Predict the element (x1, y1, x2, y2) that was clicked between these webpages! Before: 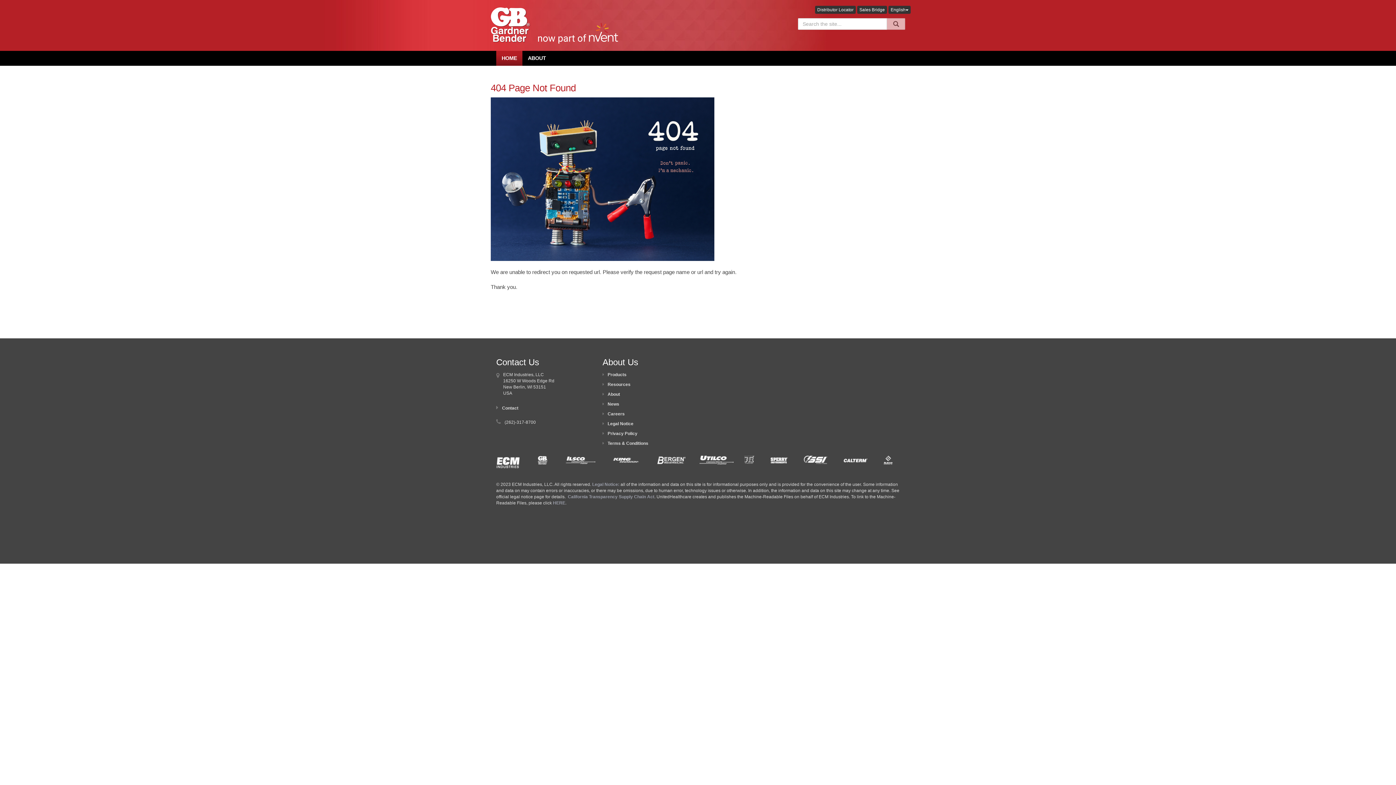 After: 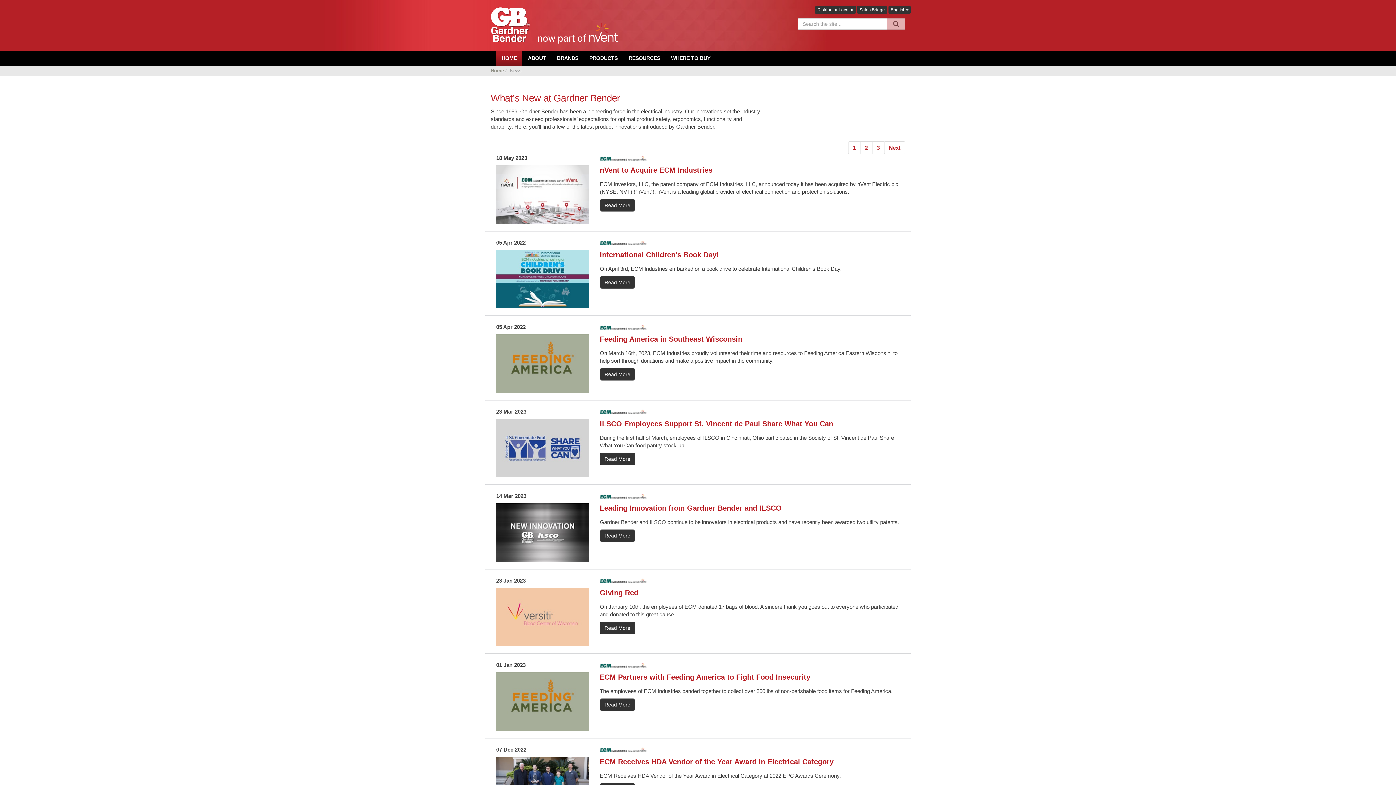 Action: bbox: (607, 401, 619, 406) label: News